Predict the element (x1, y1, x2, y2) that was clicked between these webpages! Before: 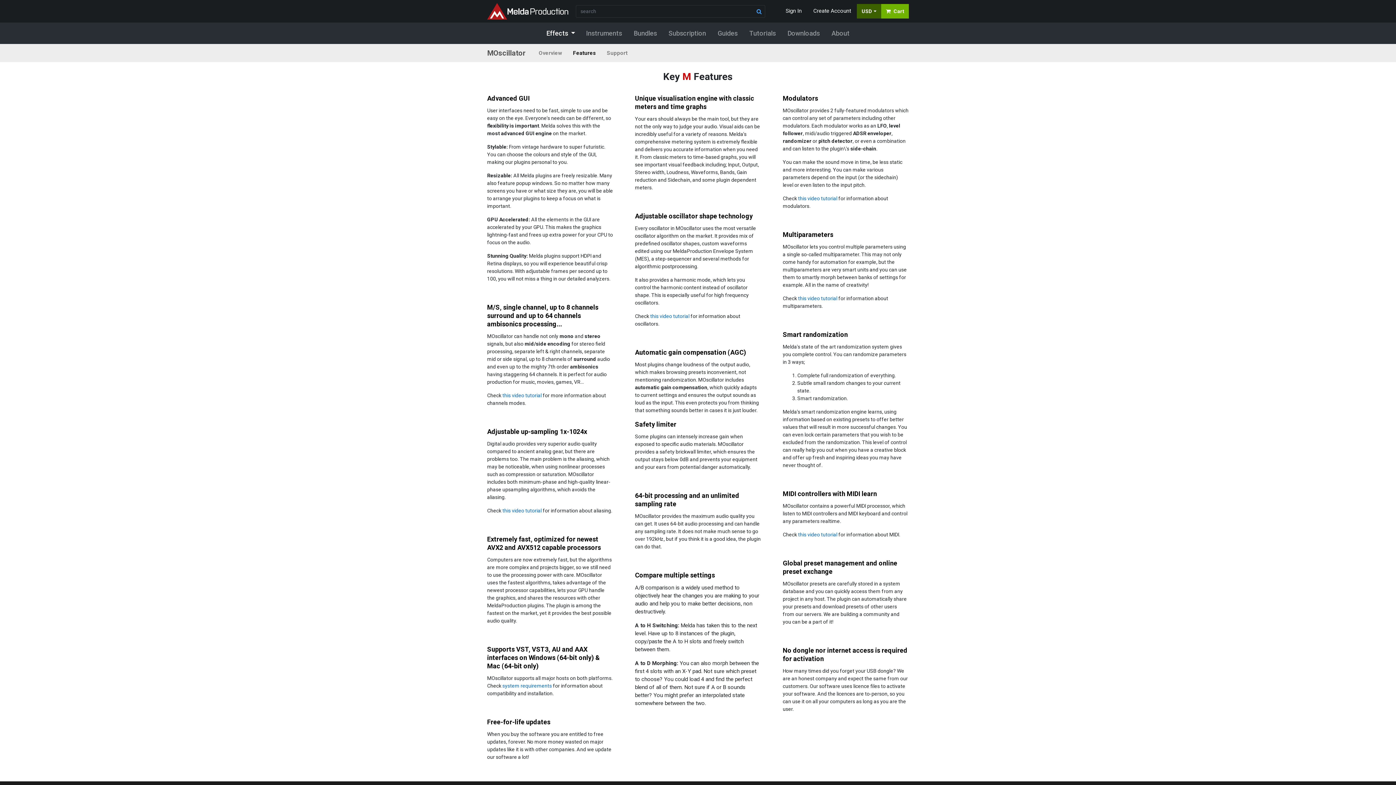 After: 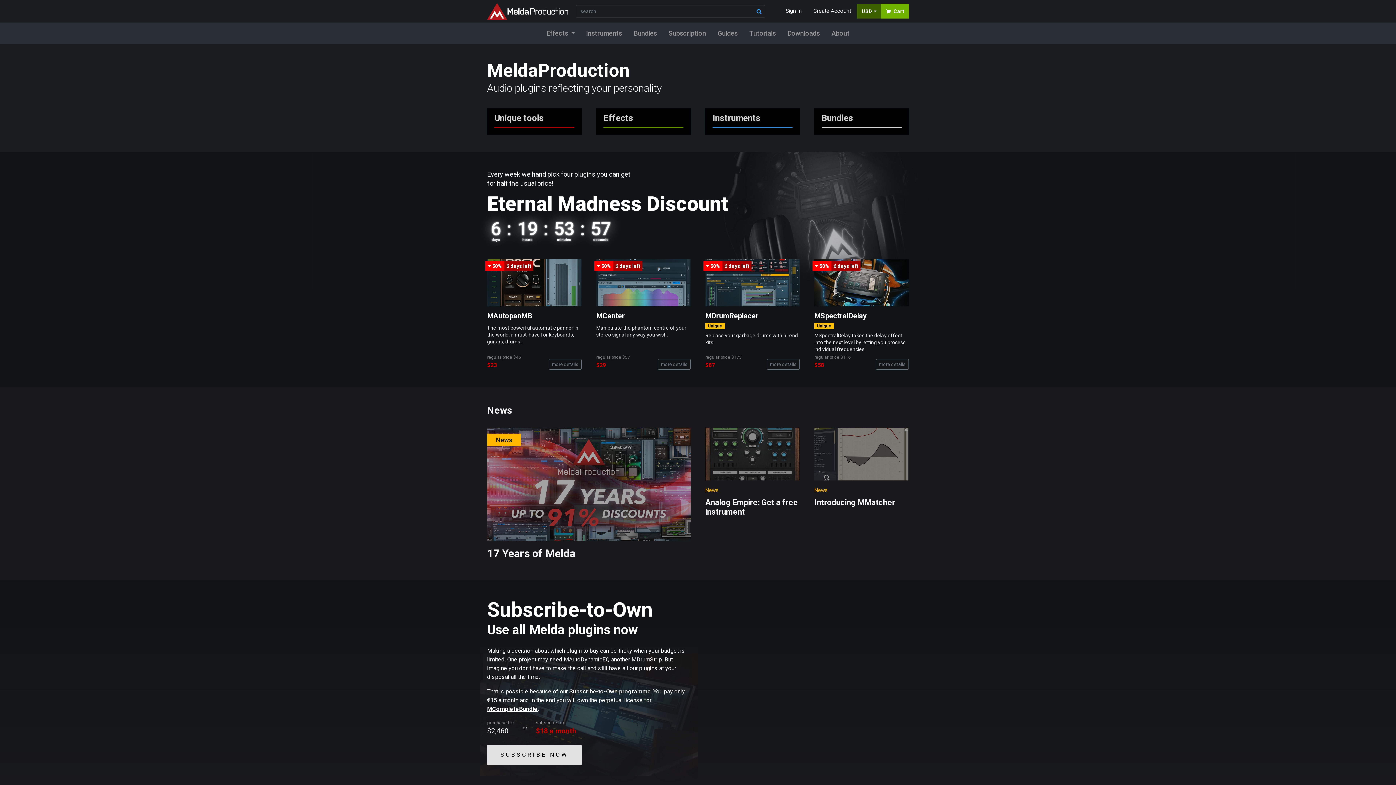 Action: bbox: (487, 2, 568, 19)